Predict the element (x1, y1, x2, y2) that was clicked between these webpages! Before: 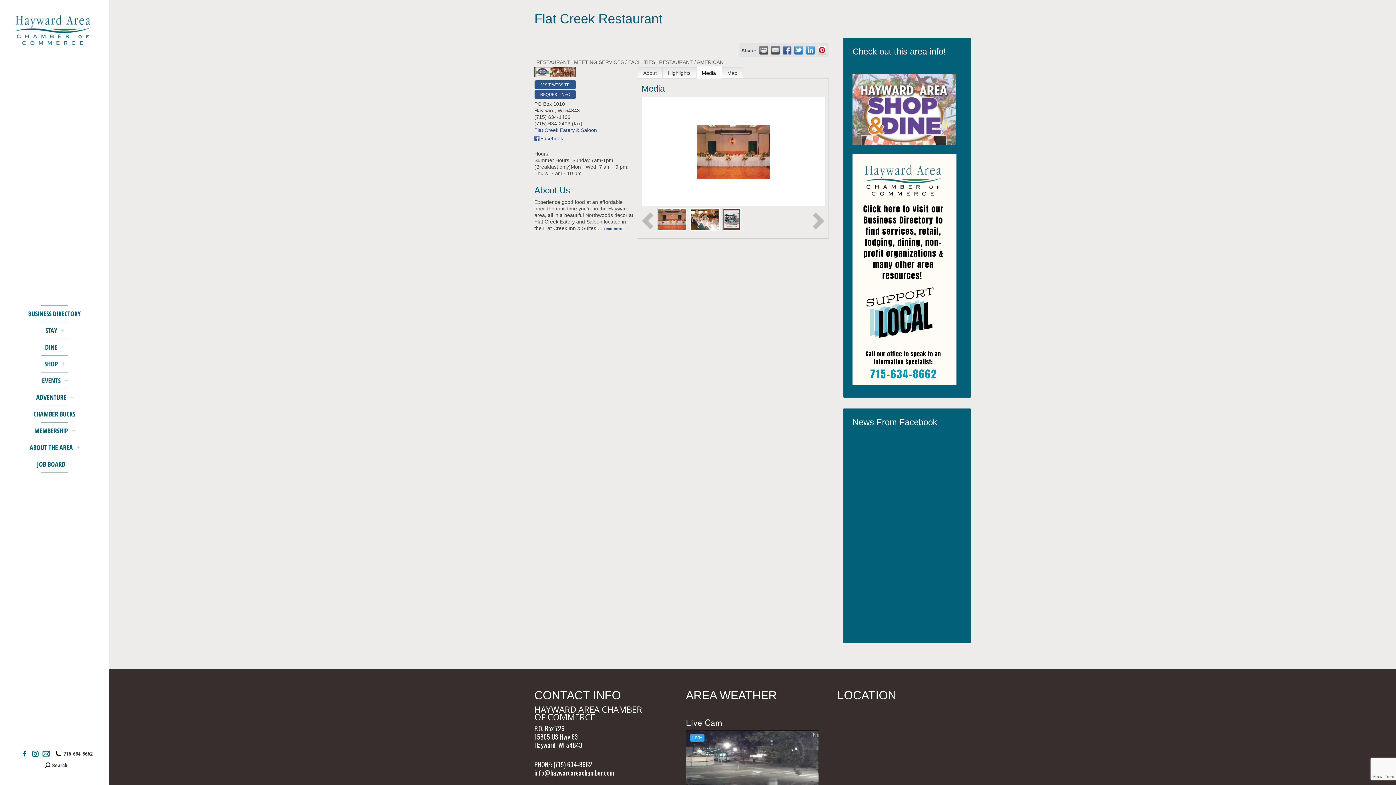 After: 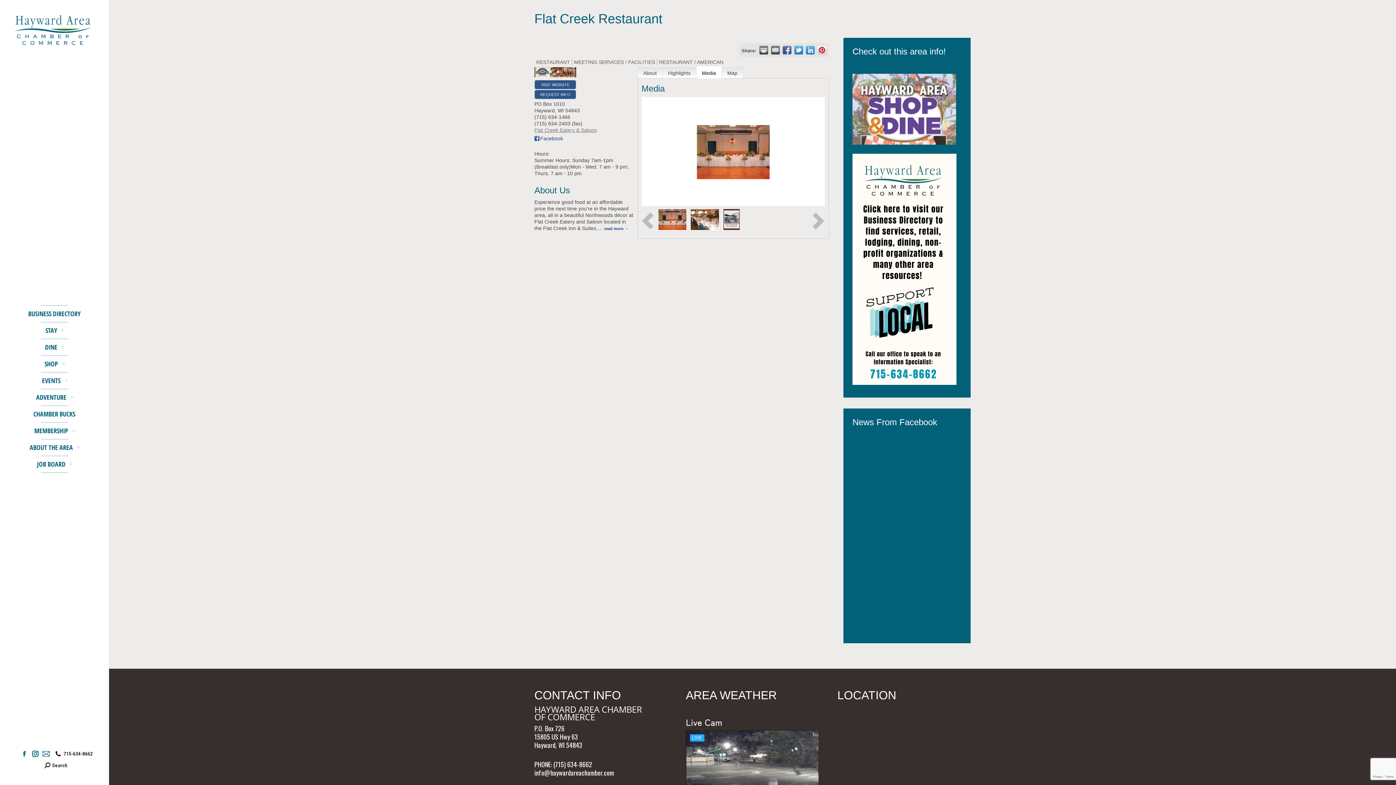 Action: label: Flat Creek Eatery & Saloon bbox: (534, 127, 597, 132)